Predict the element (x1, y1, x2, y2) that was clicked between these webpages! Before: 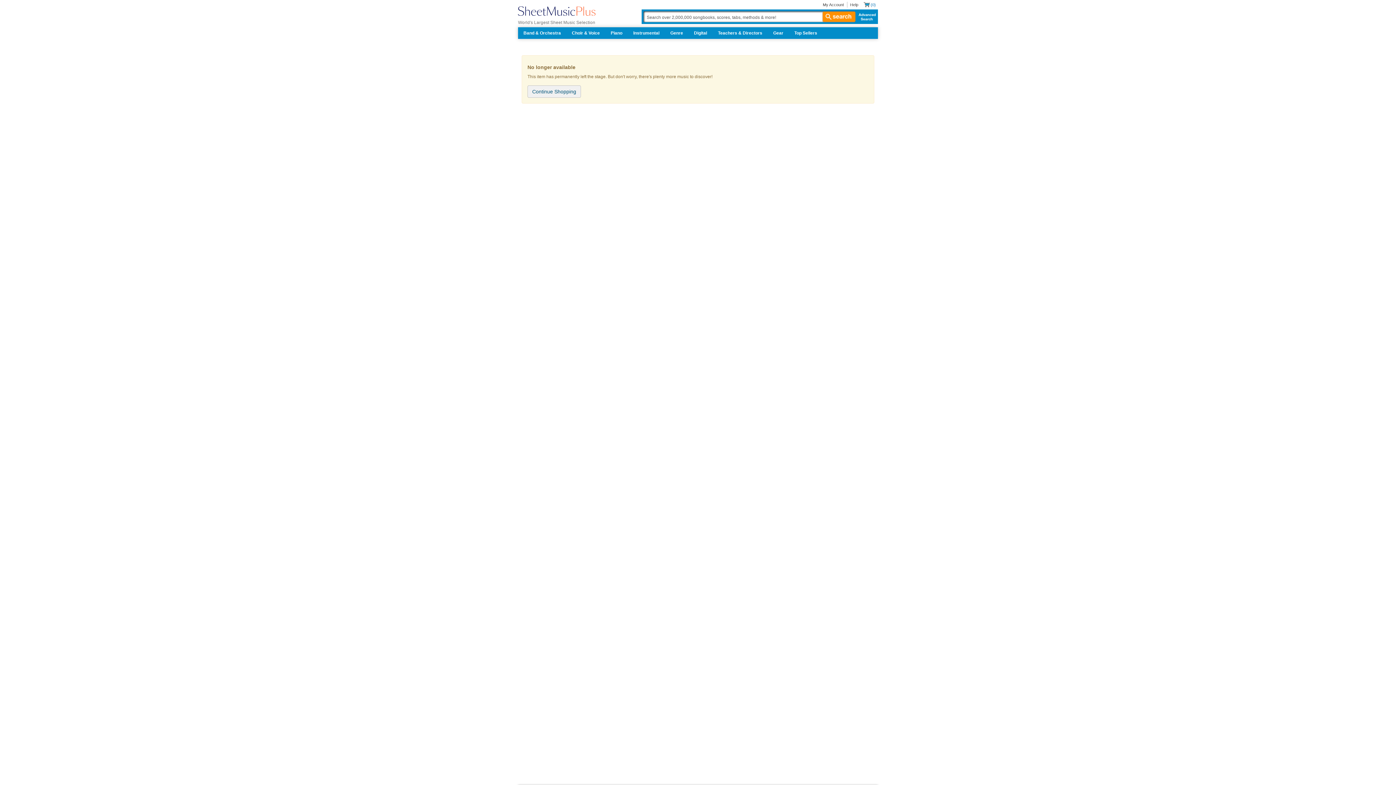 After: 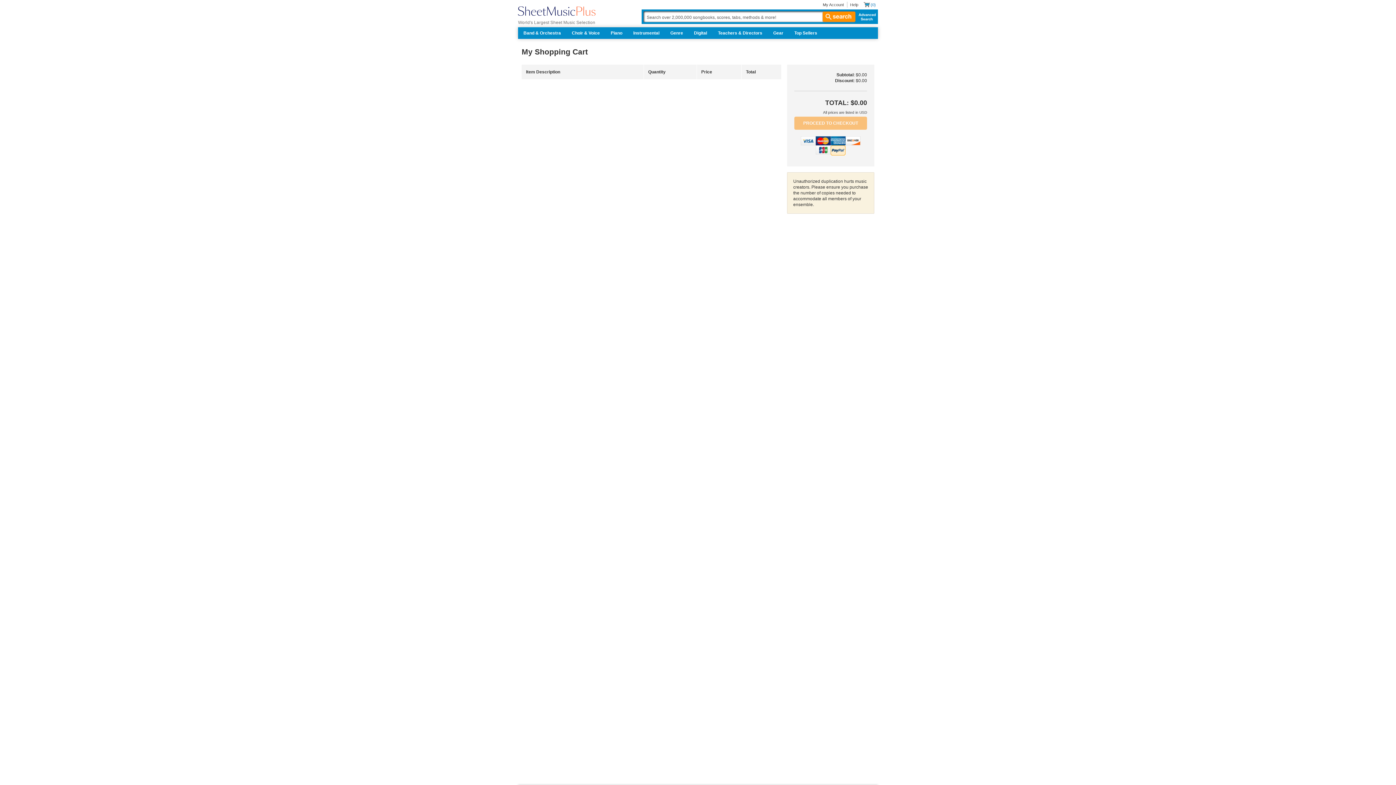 Action: label: Shopping Cart bbox: (861, 0, 878, 8)